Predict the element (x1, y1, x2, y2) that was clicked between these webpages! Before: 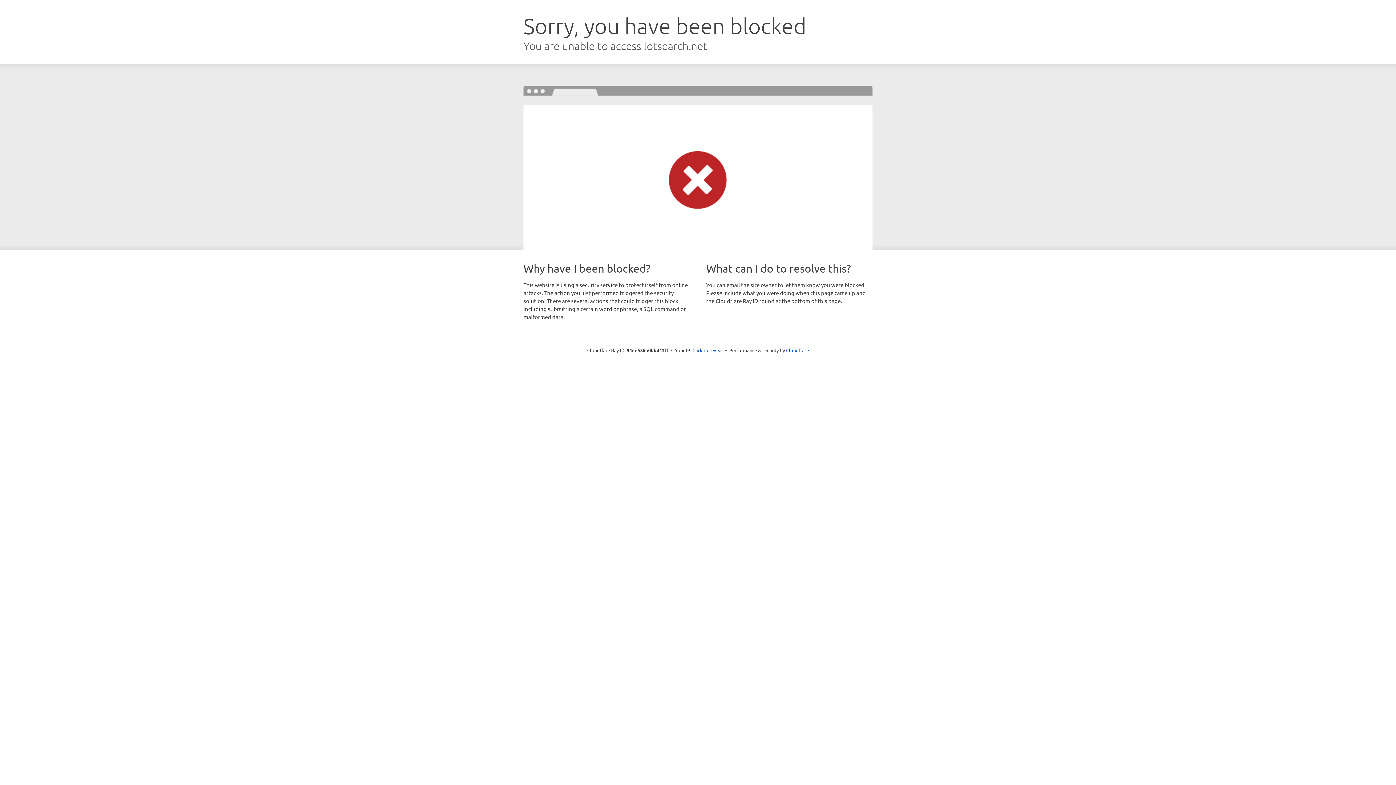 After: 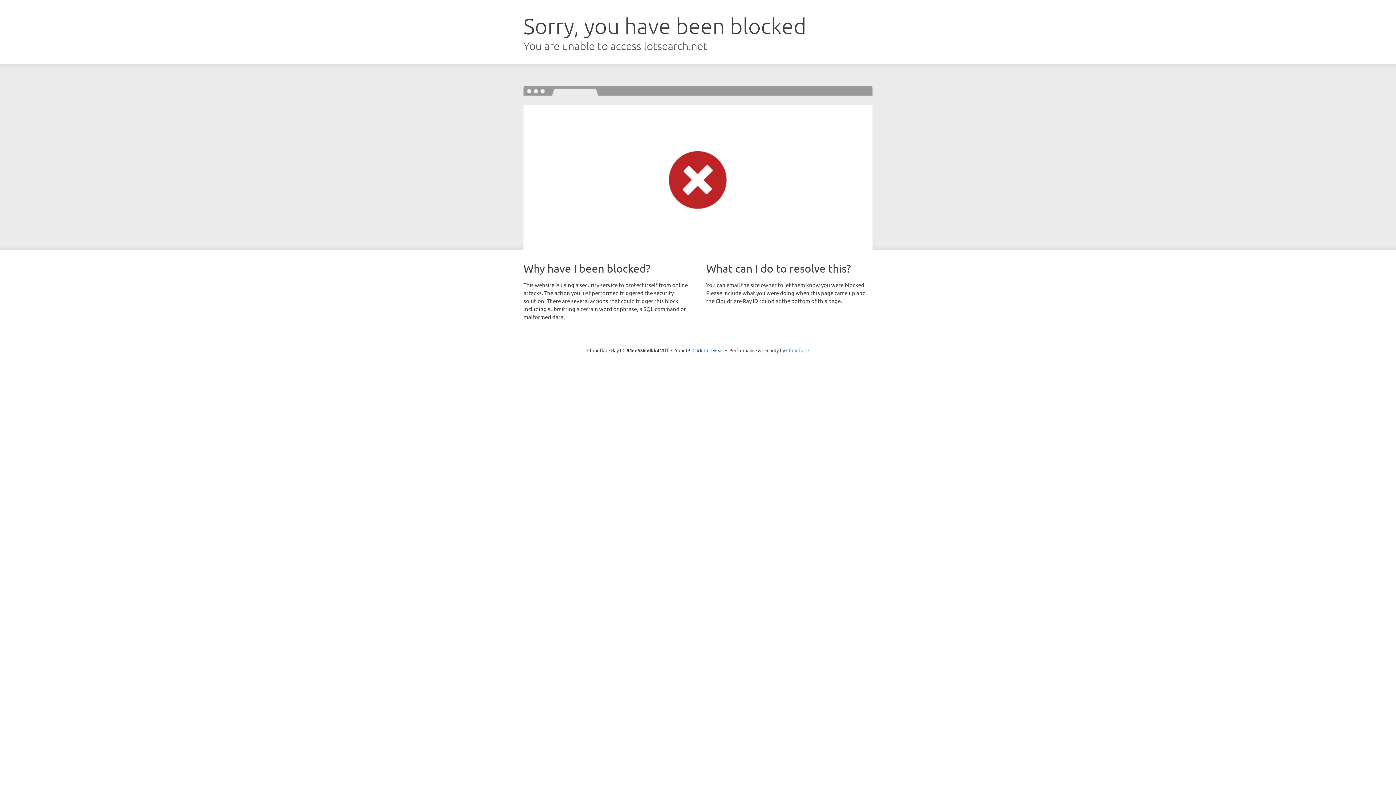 Action: bbox: (786, 347, 809, 353) label: Cloudflare